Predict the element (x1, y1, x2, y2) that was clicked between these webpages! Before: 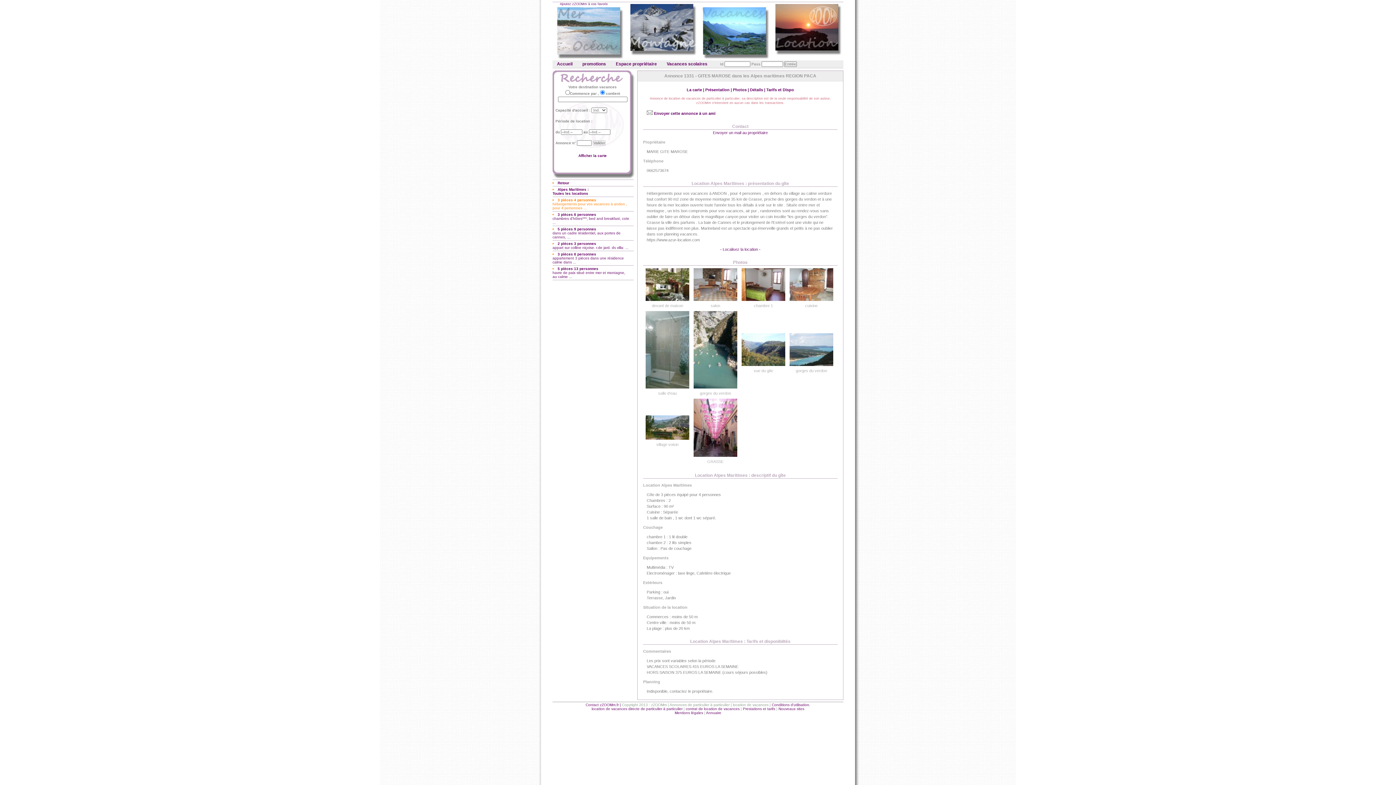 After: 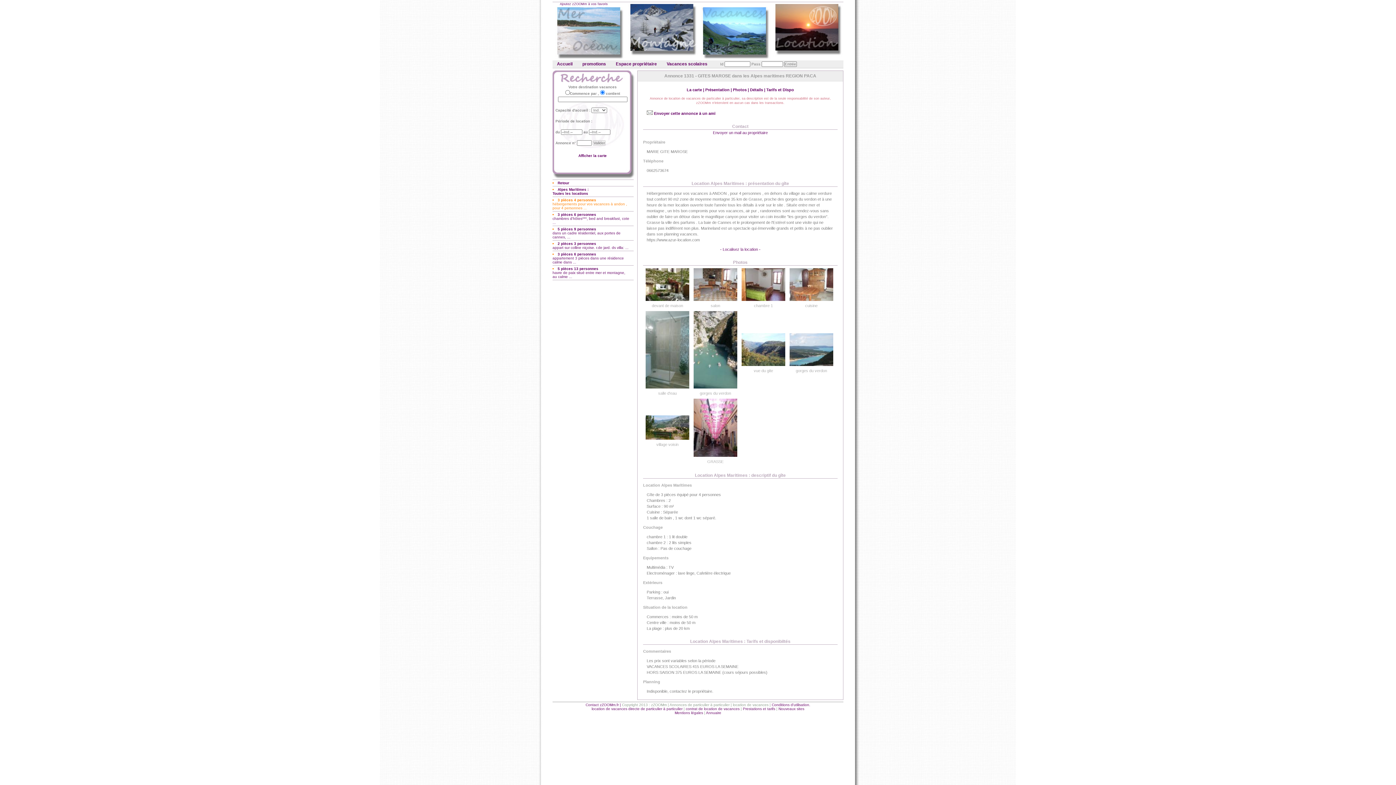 Action: bbox: (692, 268, 739, 301)